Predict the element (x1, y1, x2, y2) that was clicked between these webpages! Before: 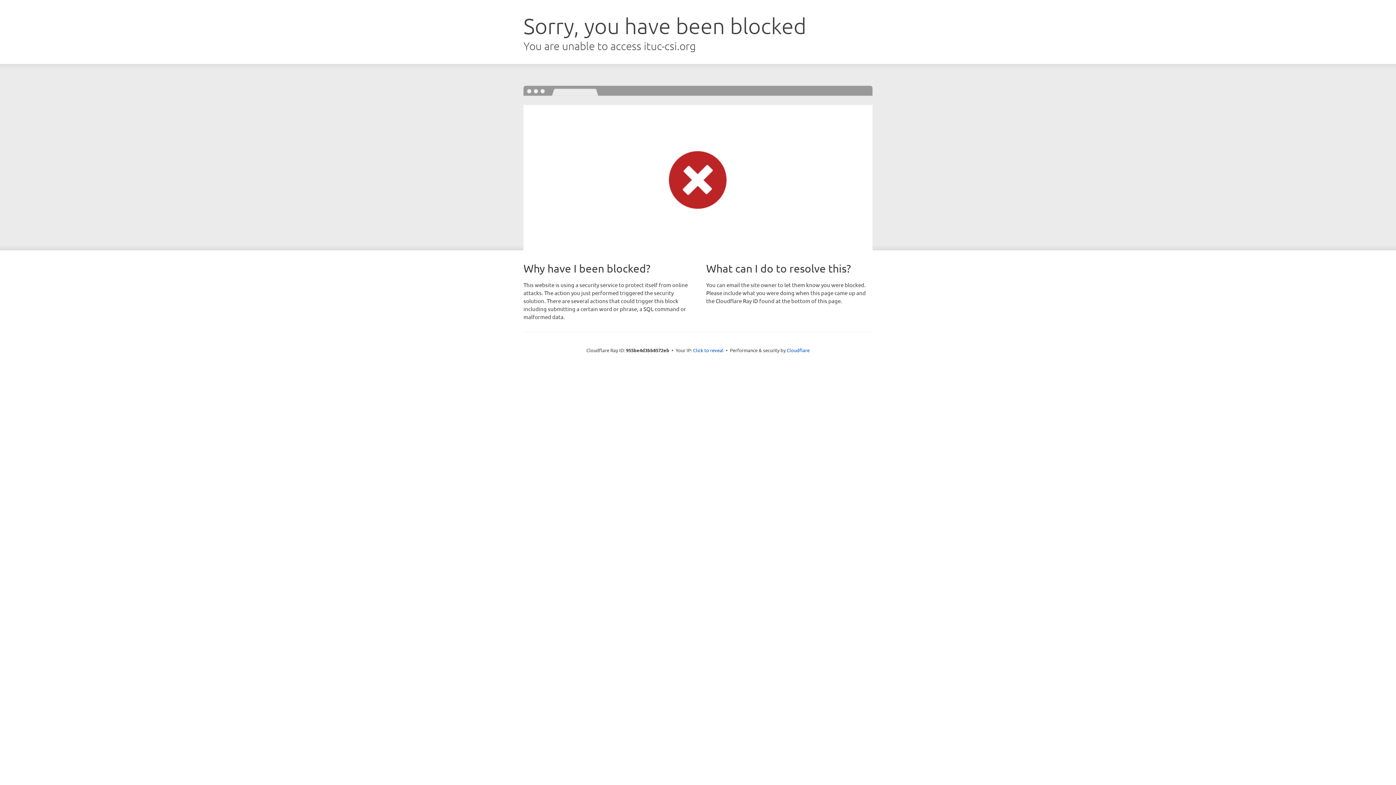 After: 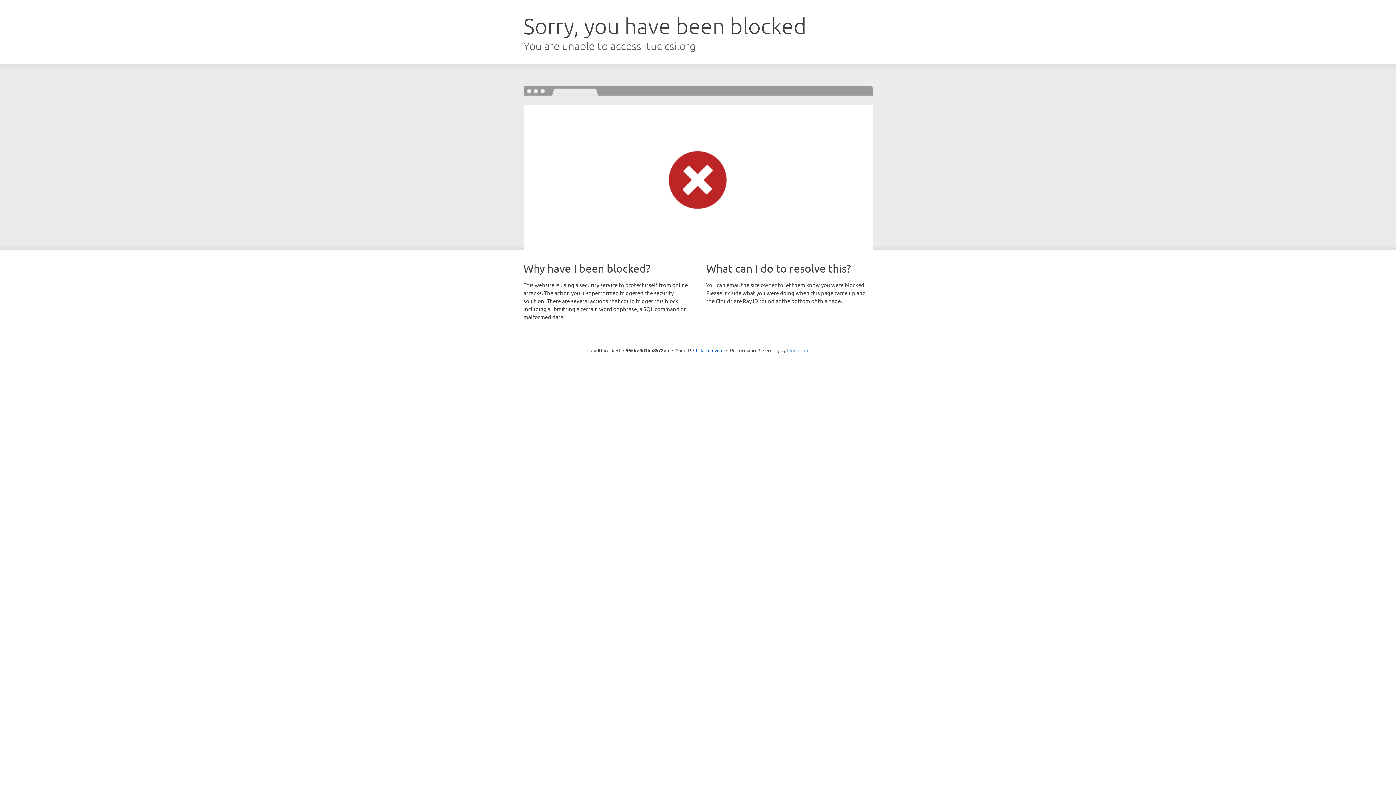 Action: bbox: (786, 347, 809, 353) label: Cloudflare